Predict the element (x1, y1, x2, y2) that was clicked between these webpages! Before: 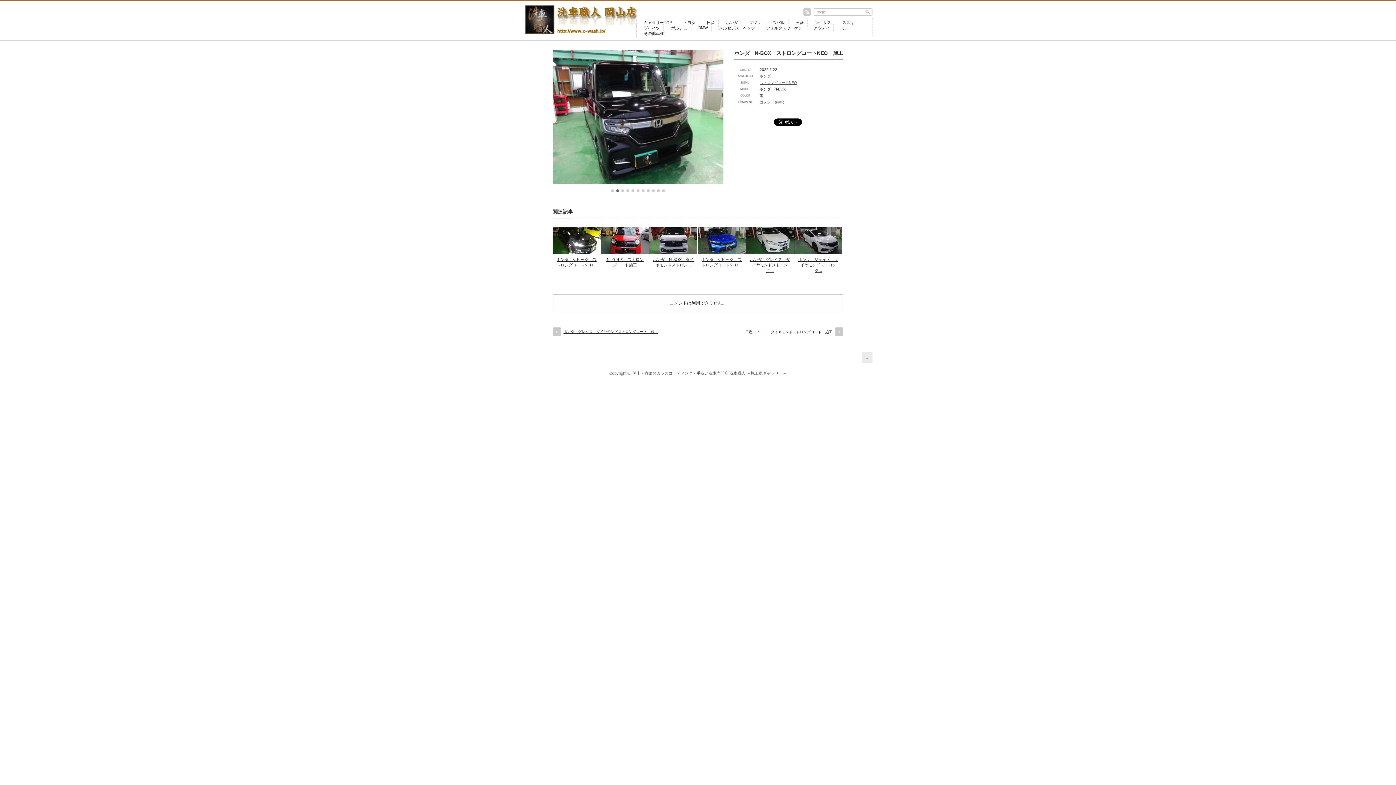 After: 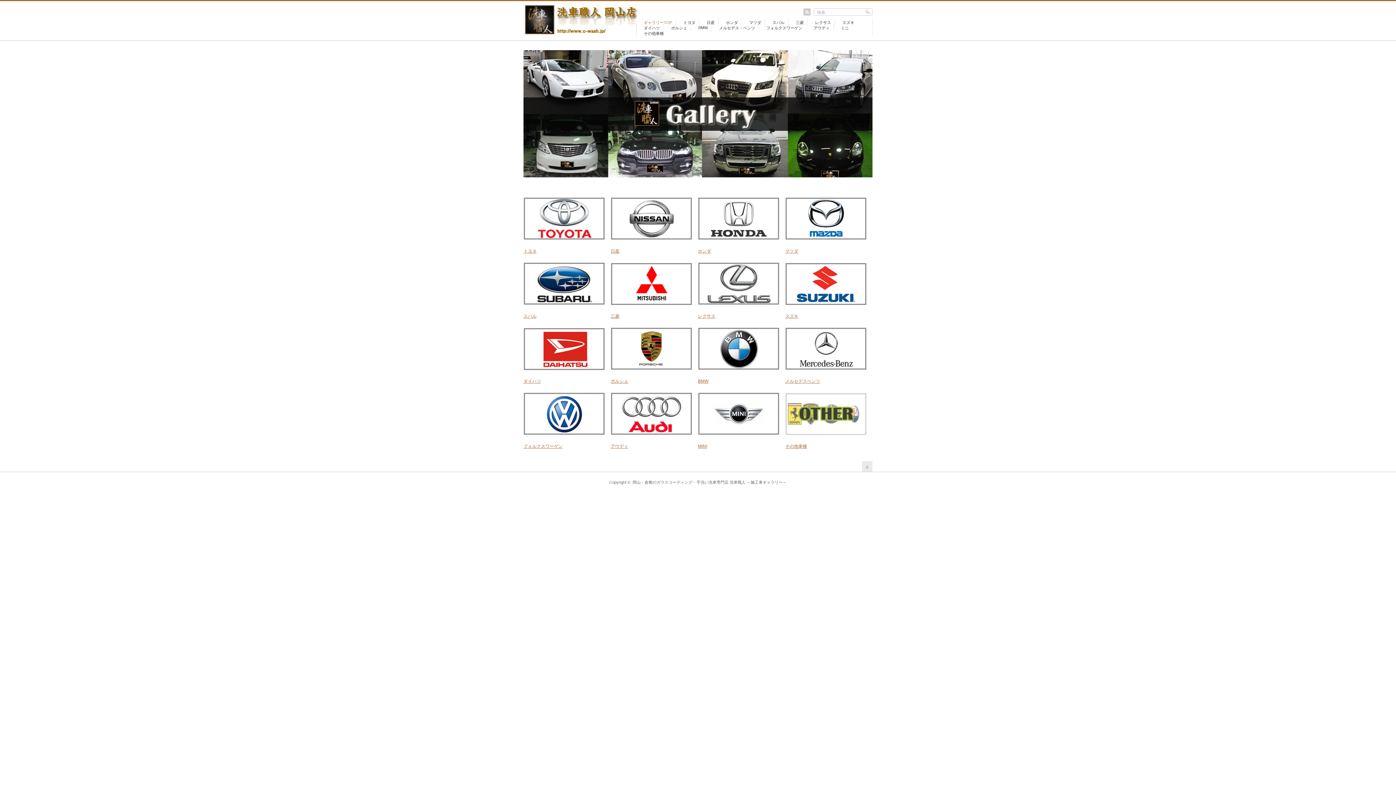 Action: label: 岡山・倉敷のガラスコーティング・手洗い洗車専門店 洗車職人 ～施工車ギャラリー～ bbox: (632, 371, 786, 375)